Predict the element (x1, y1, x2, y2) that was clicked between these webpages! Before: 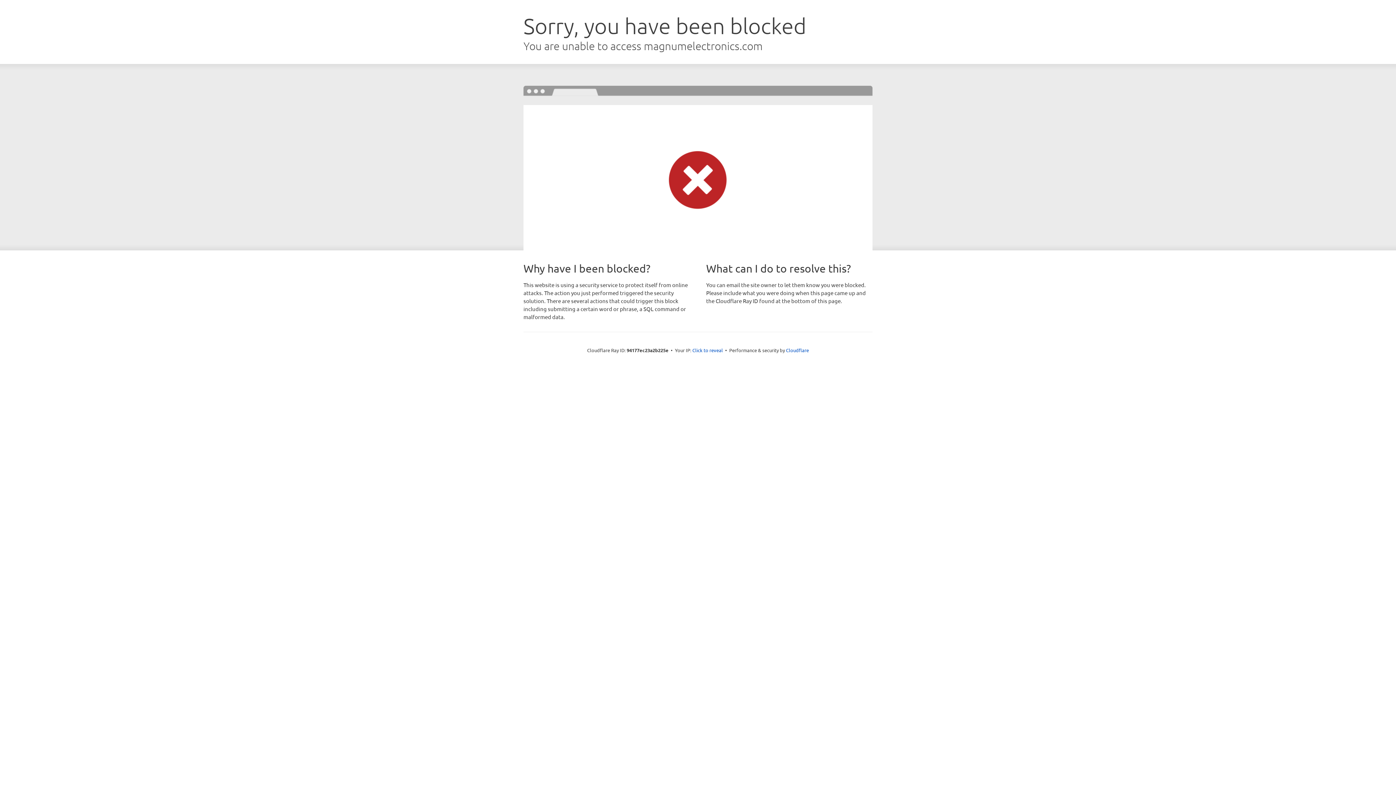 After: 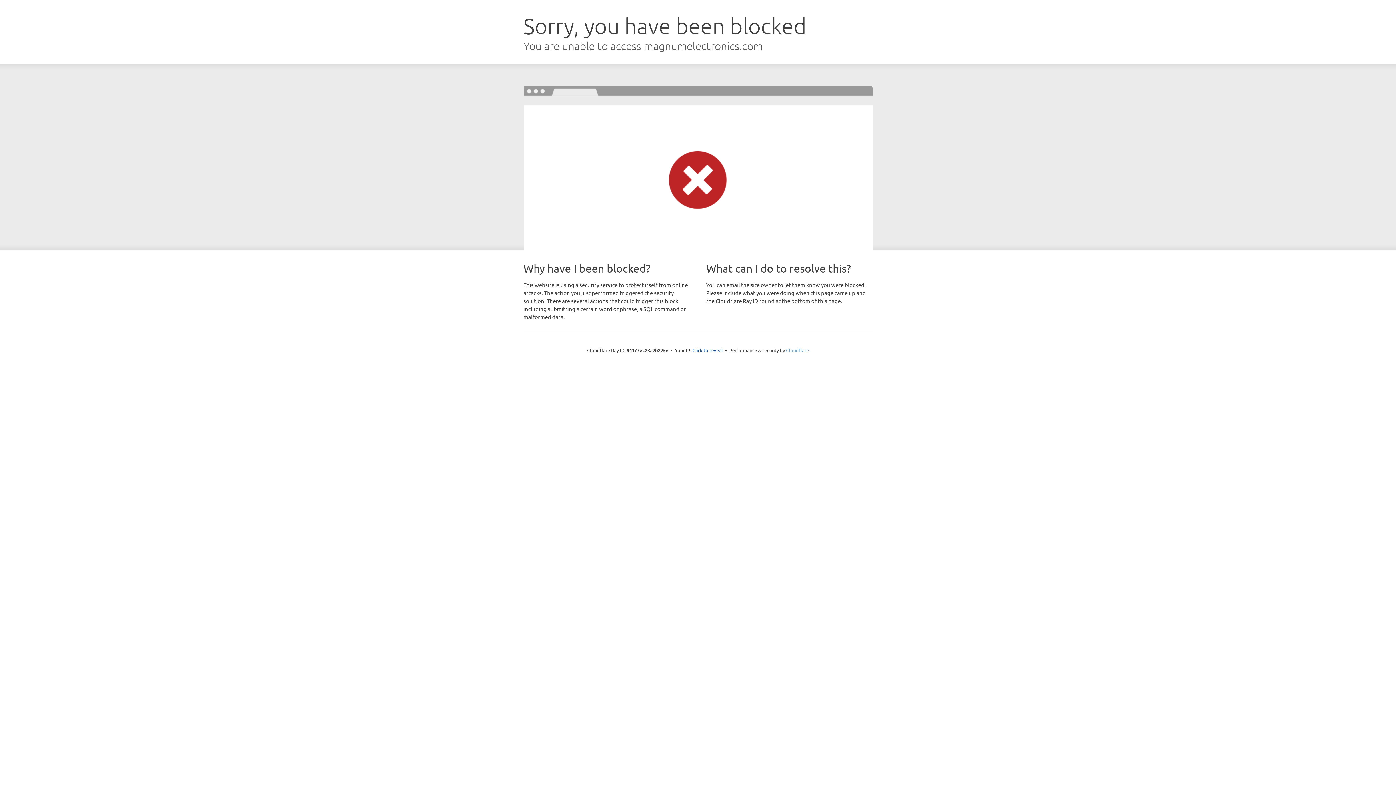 Action: label: Cloudflare bbox: (786, 347, 809, 353)